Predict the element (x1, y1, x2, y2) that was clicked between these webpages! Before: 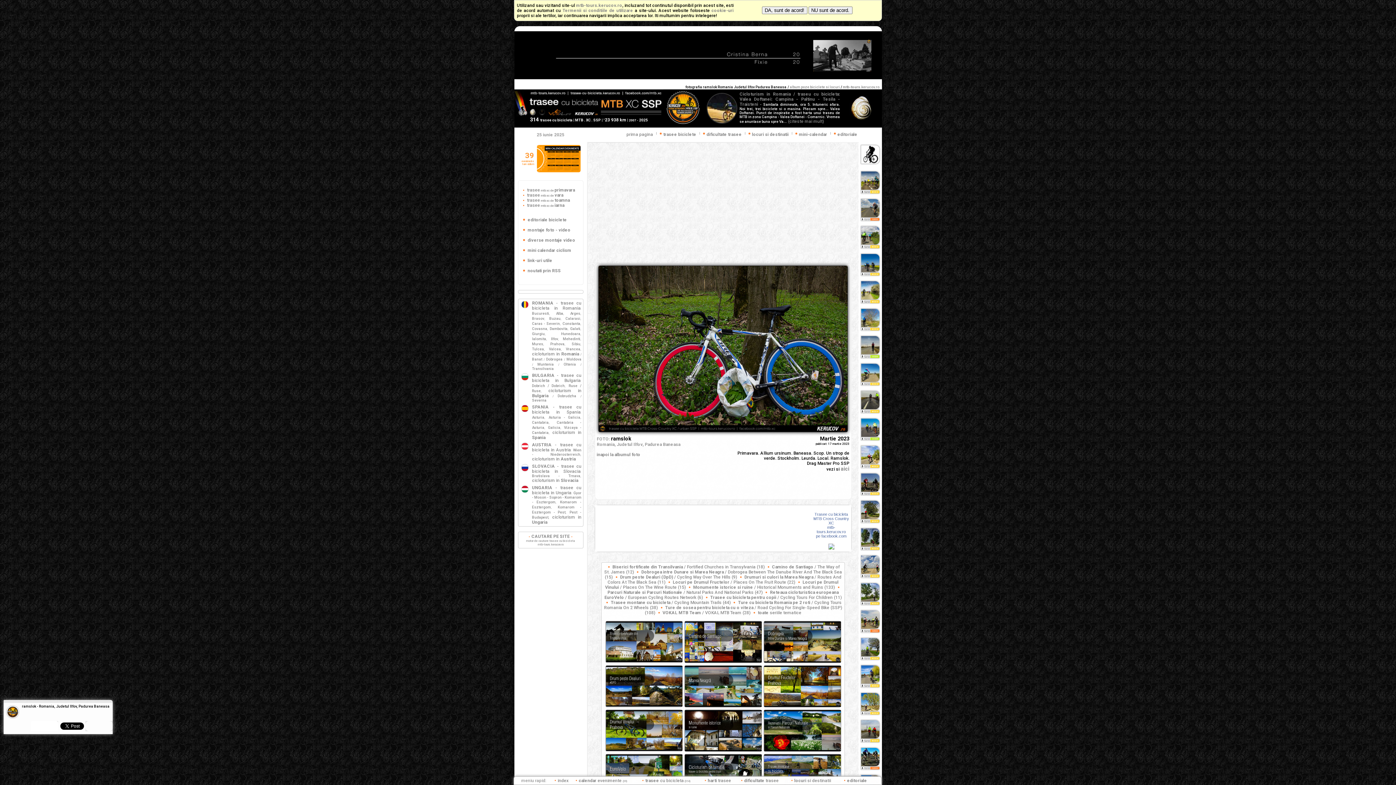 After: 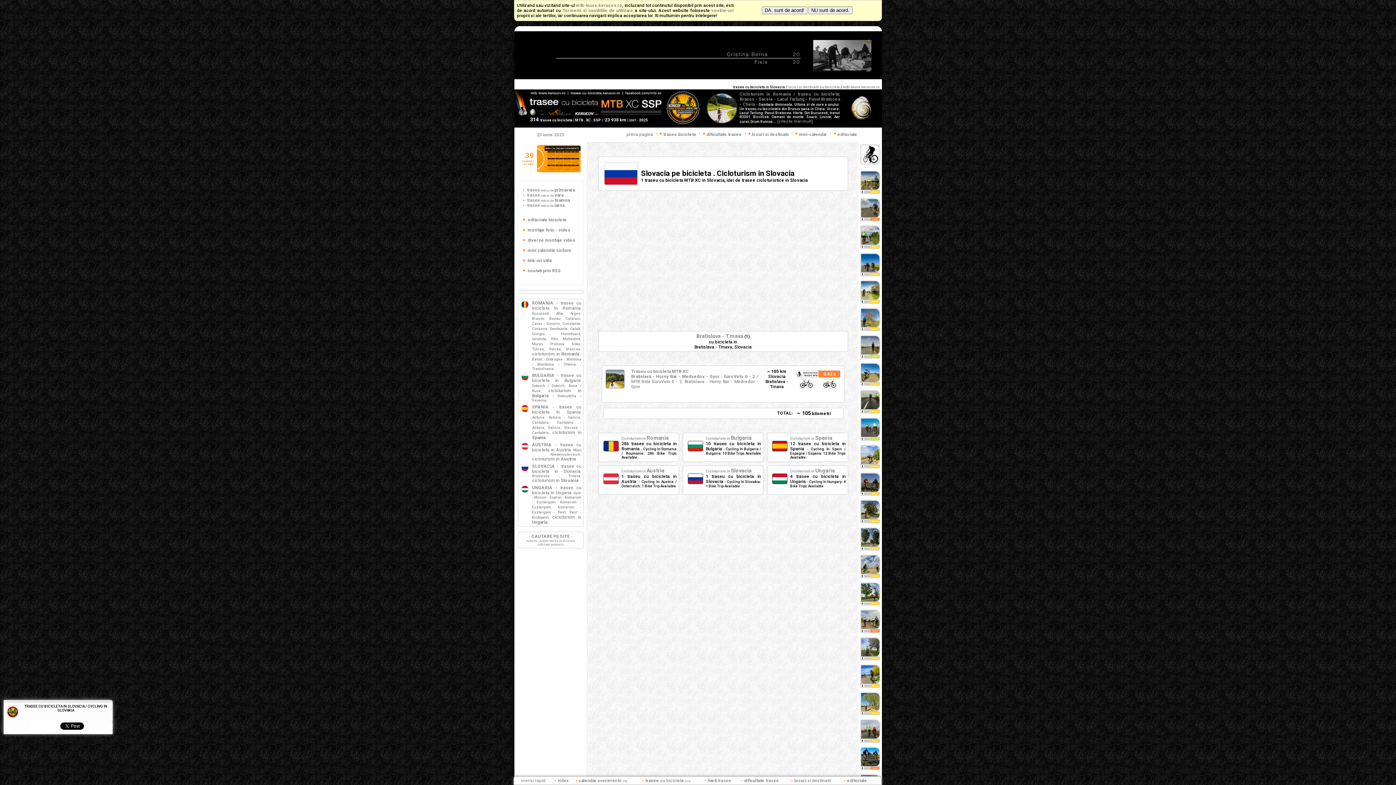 Action: bbox: (519, 468, 530, 473)